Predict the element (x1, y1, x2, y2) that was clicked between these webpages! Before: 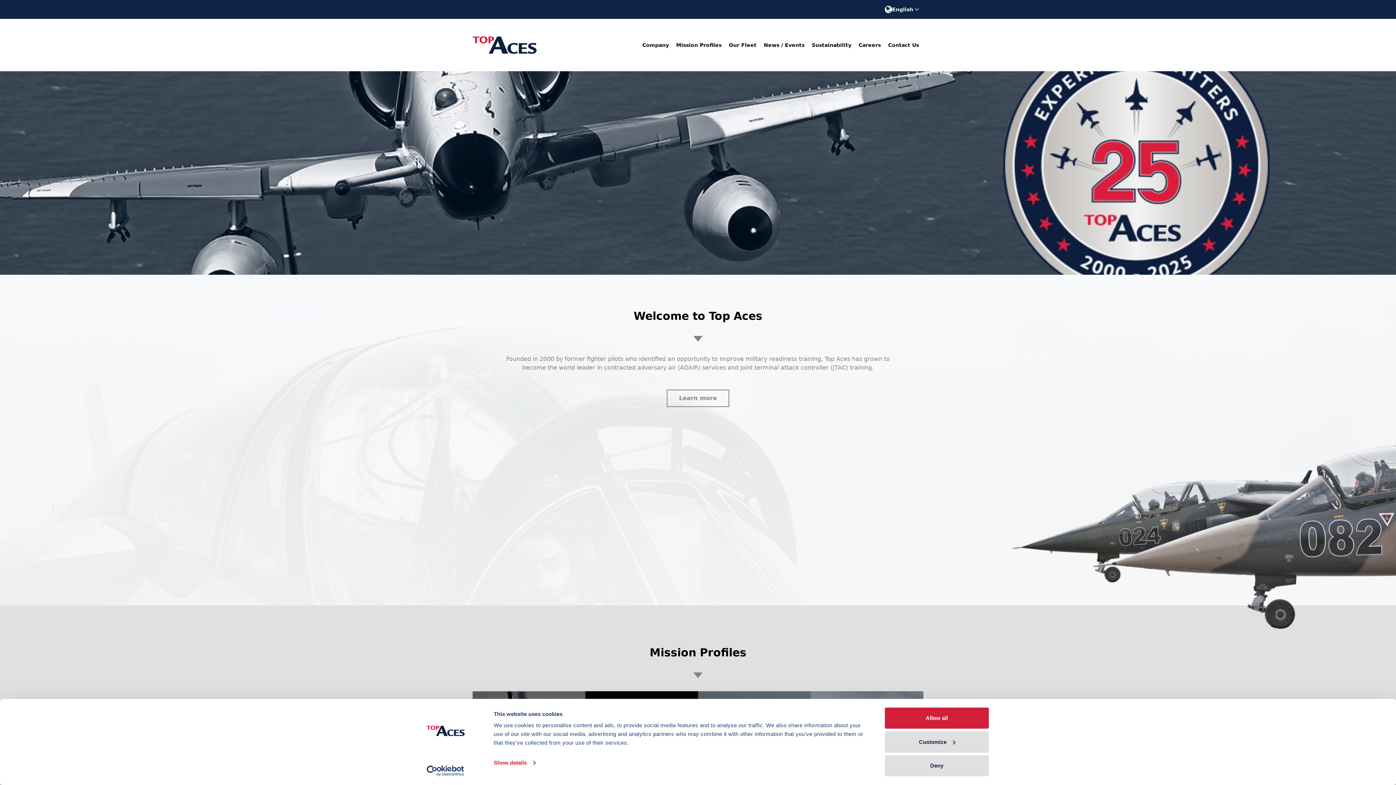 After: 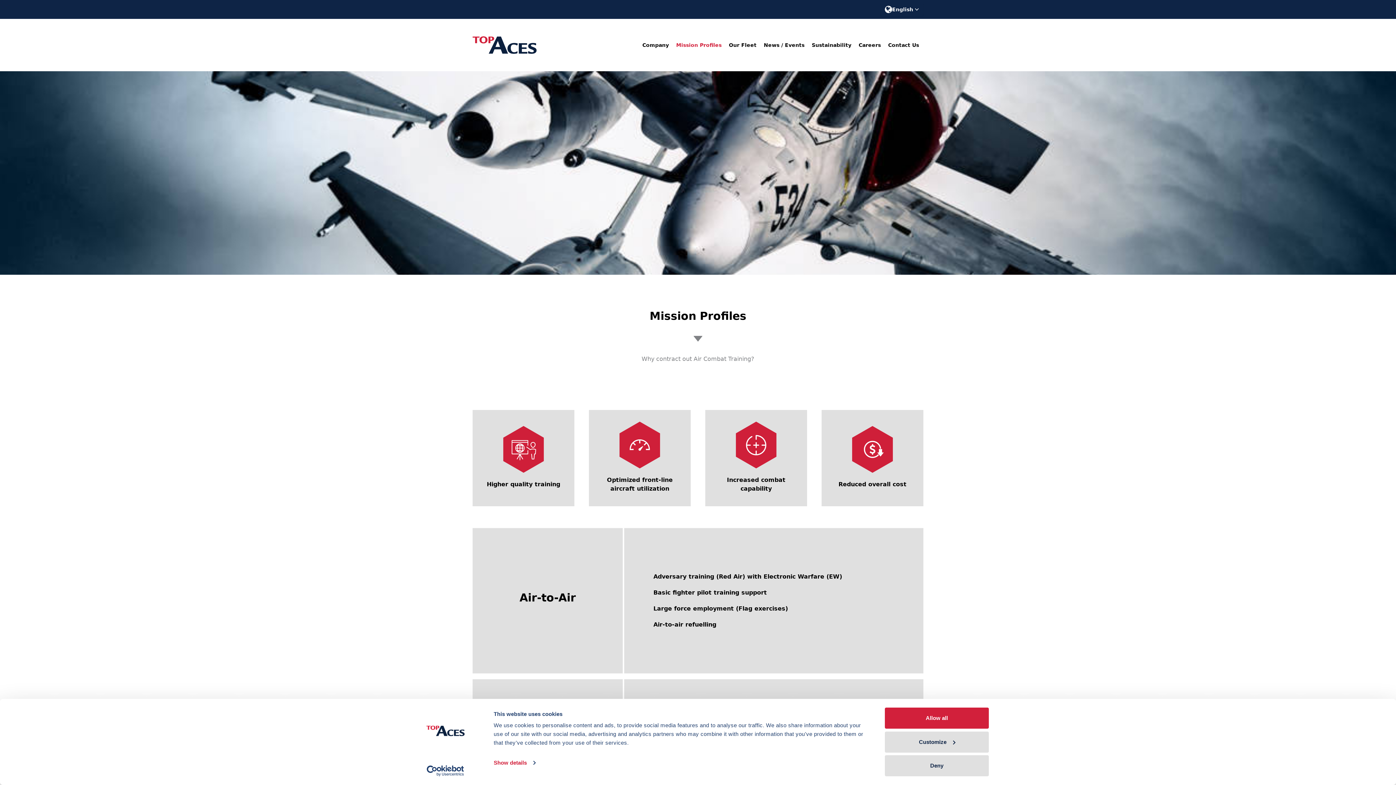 Action: label: Mission Profiles bbox: (676, 42, 721, 48)